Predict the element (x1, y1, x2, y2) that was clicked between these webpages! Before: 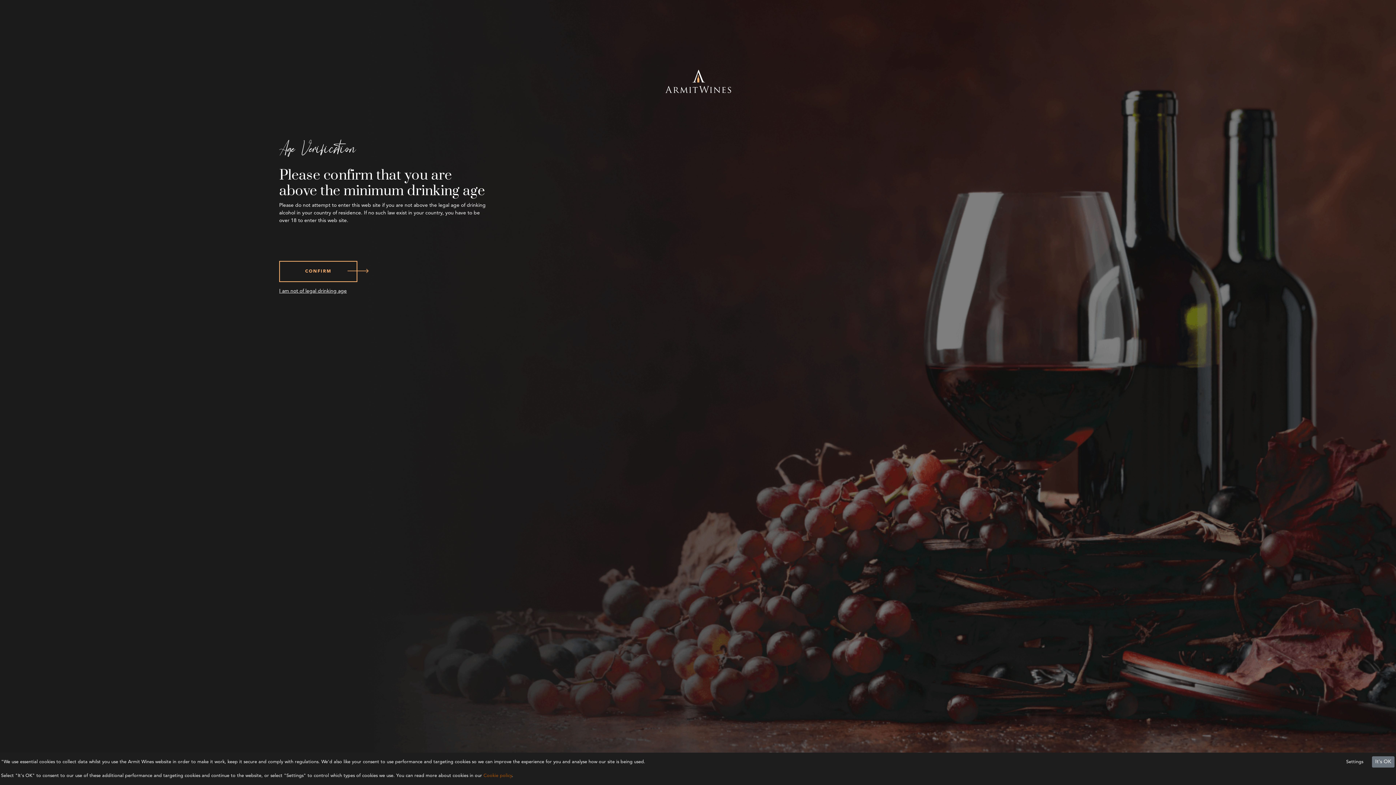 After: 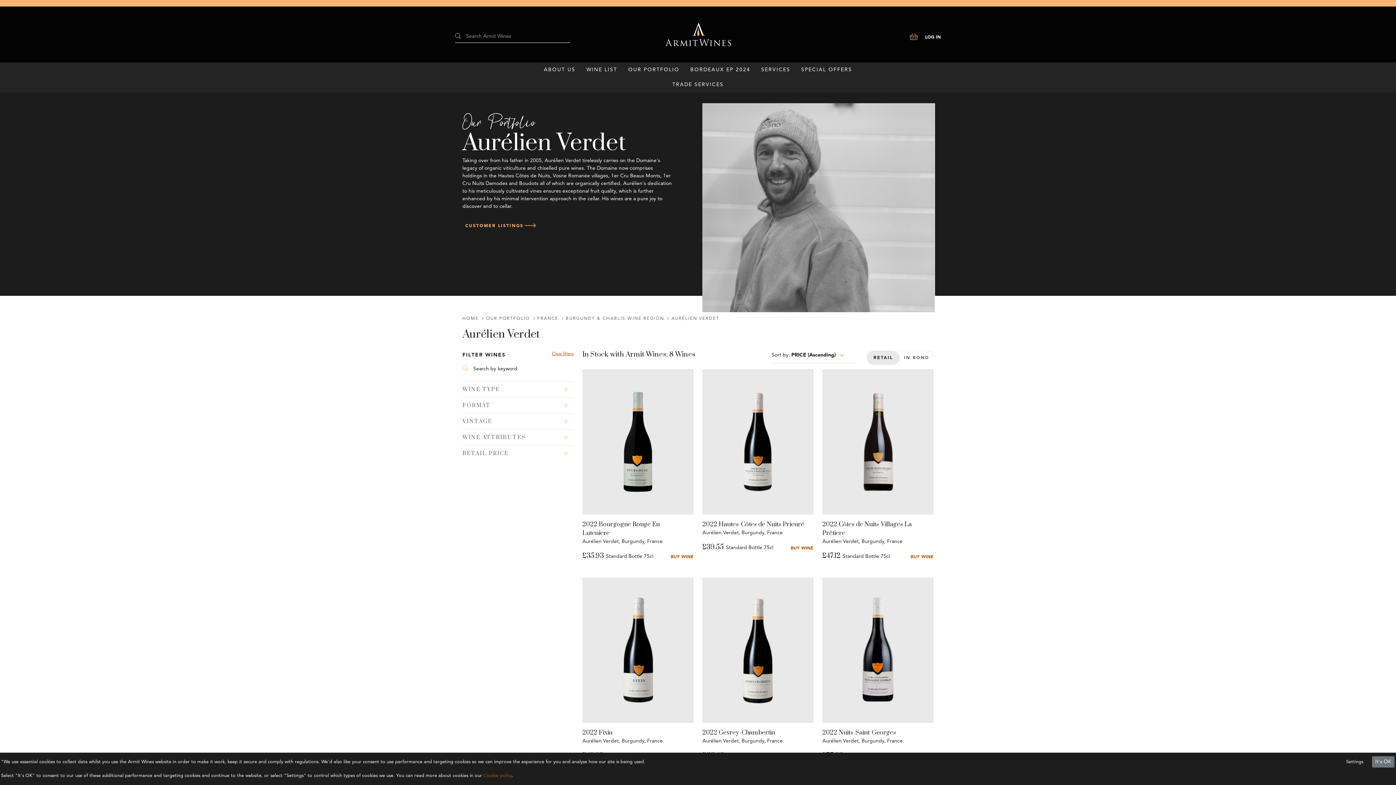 Action: bbox: (279, 261, 357, 282) label: CONFIRM